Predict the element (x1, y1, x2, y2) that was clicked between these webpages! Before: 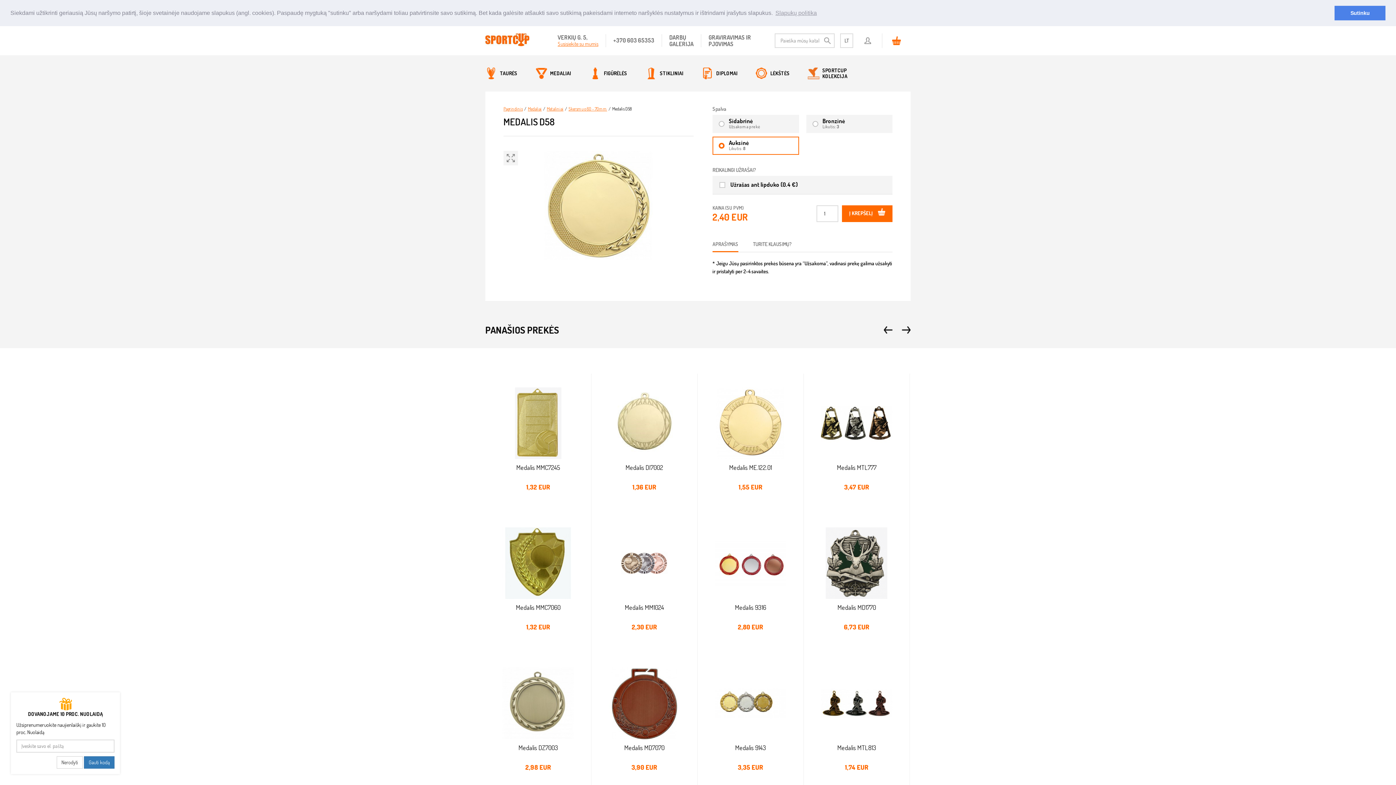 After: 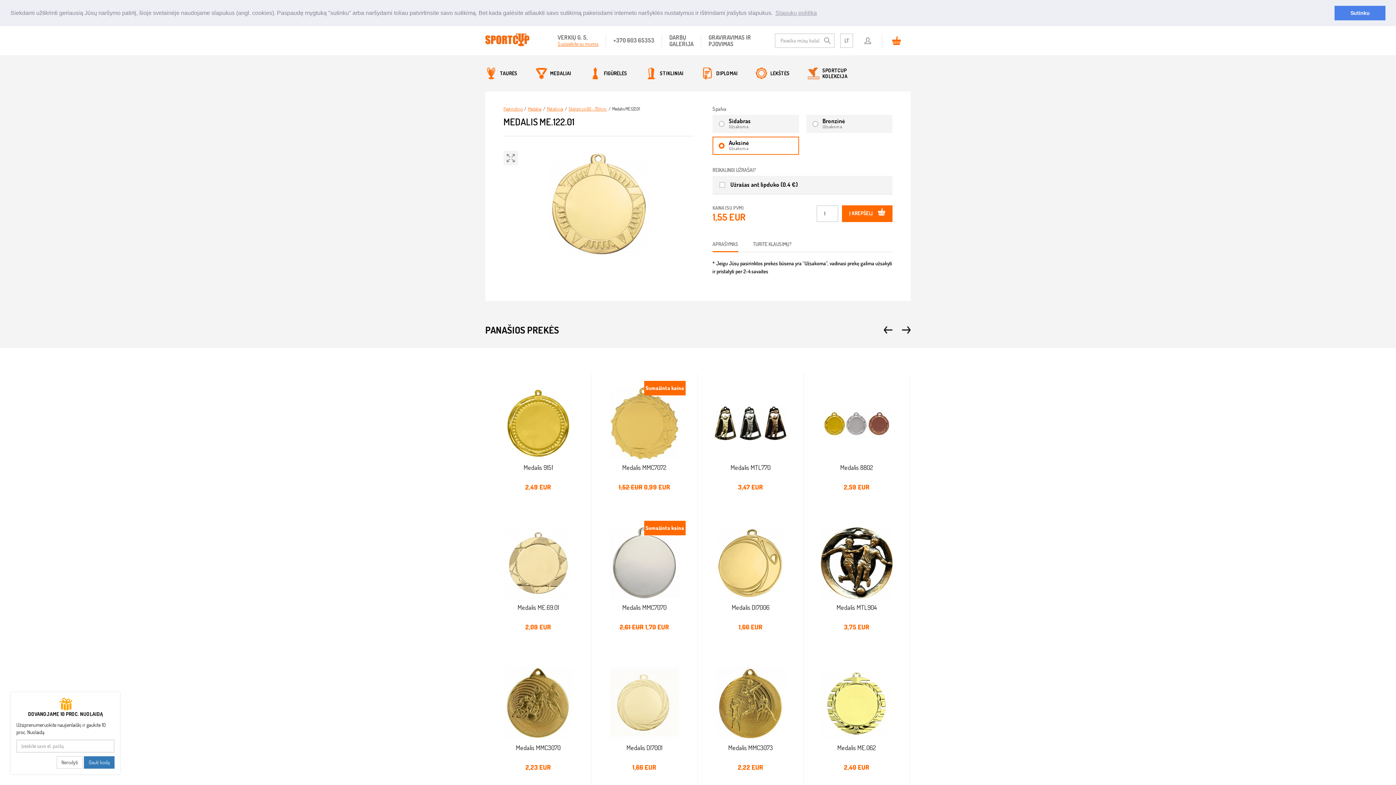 Action: bbox: (709, 387, 792, 459)